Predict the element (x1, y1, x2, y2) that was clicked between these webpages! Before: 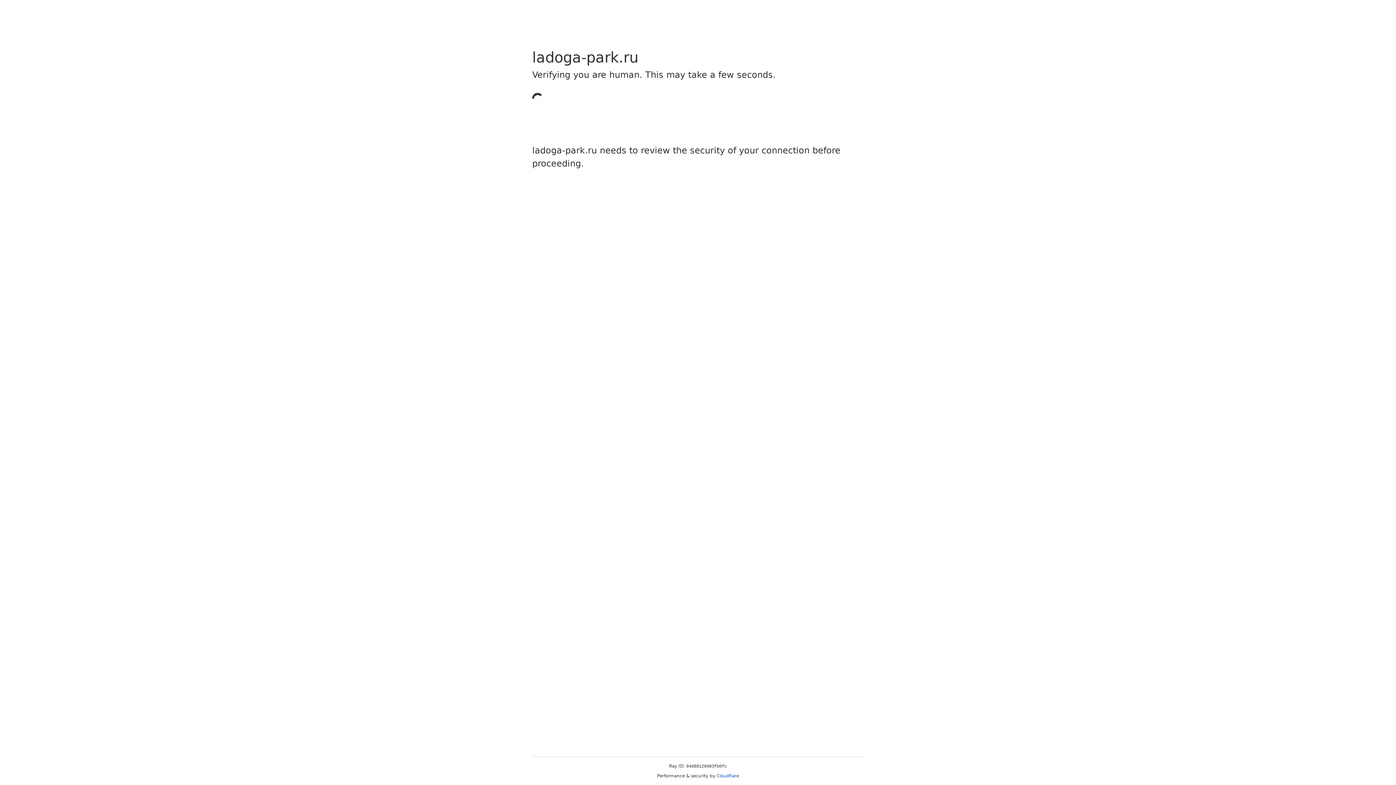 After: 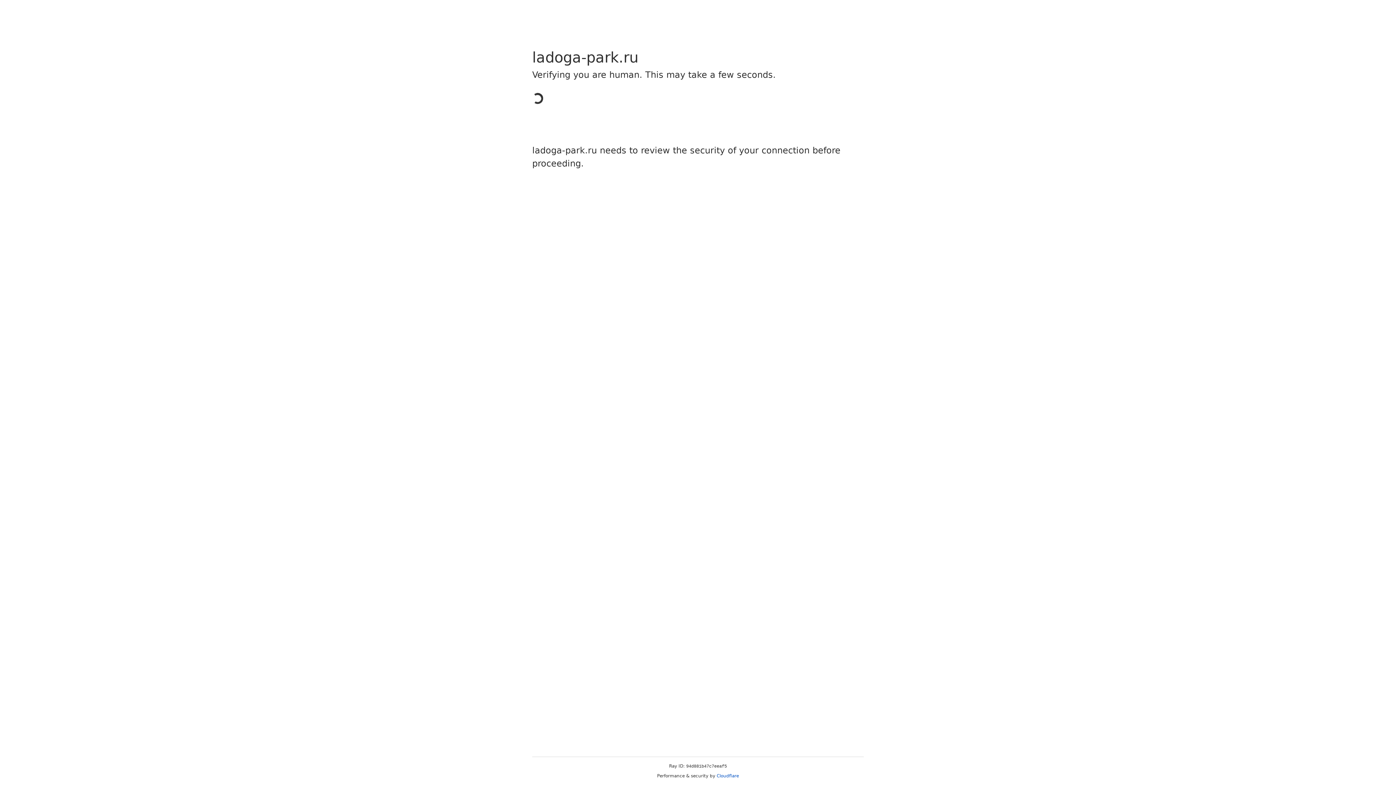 Action: label: Cloudflare bbox: (716, 773, 739, 778)